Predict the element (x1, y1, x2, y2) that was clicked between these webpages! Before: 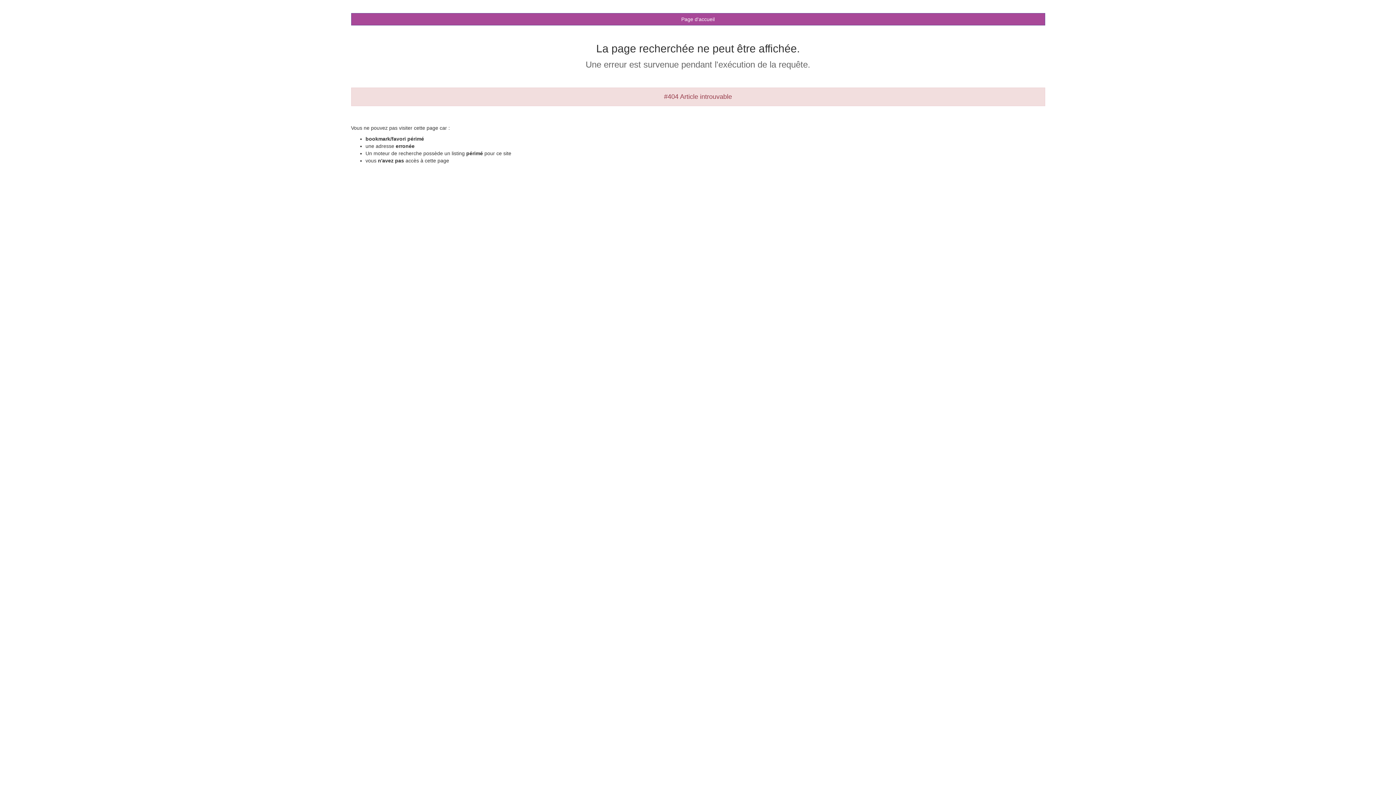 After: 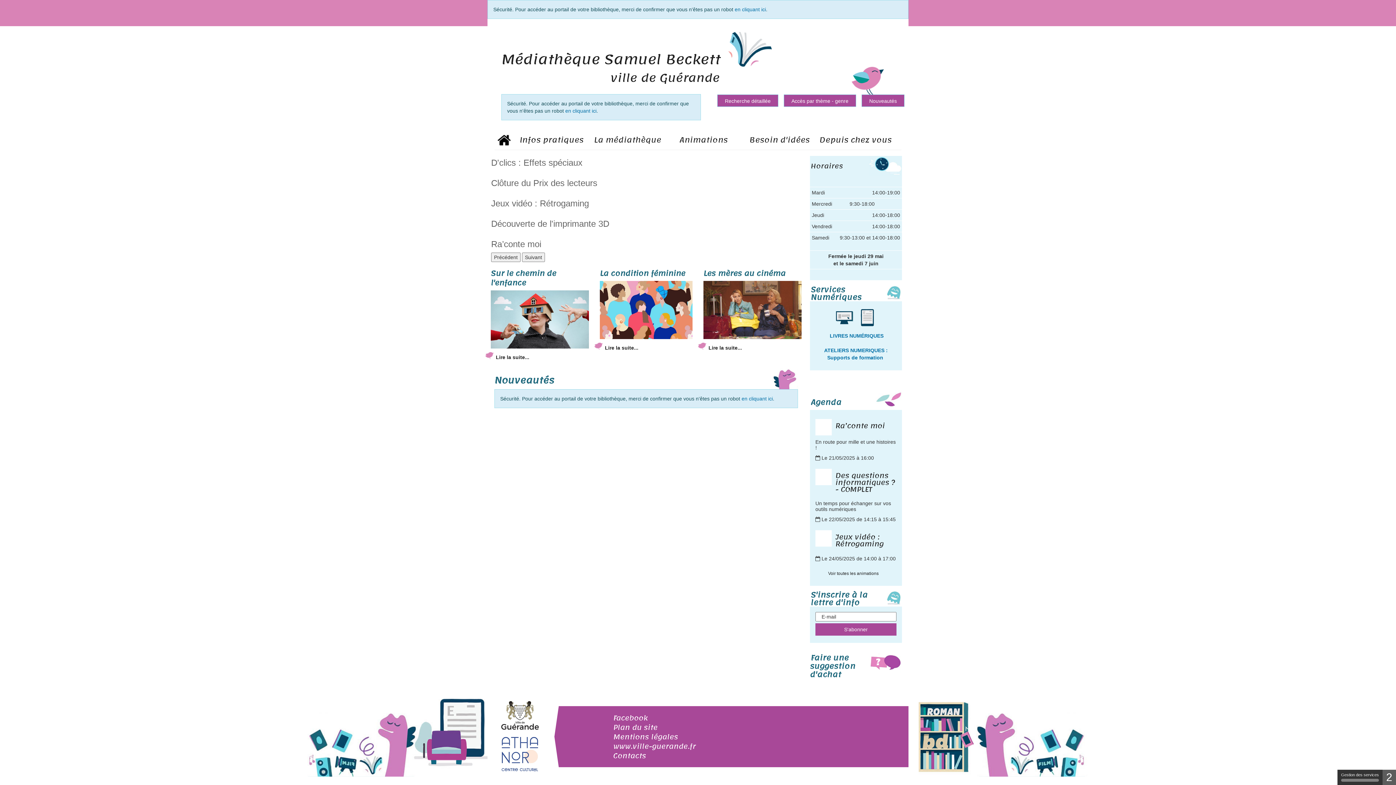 Action: bbox: (351, 13, 1045, 25) label: Page d'accueil